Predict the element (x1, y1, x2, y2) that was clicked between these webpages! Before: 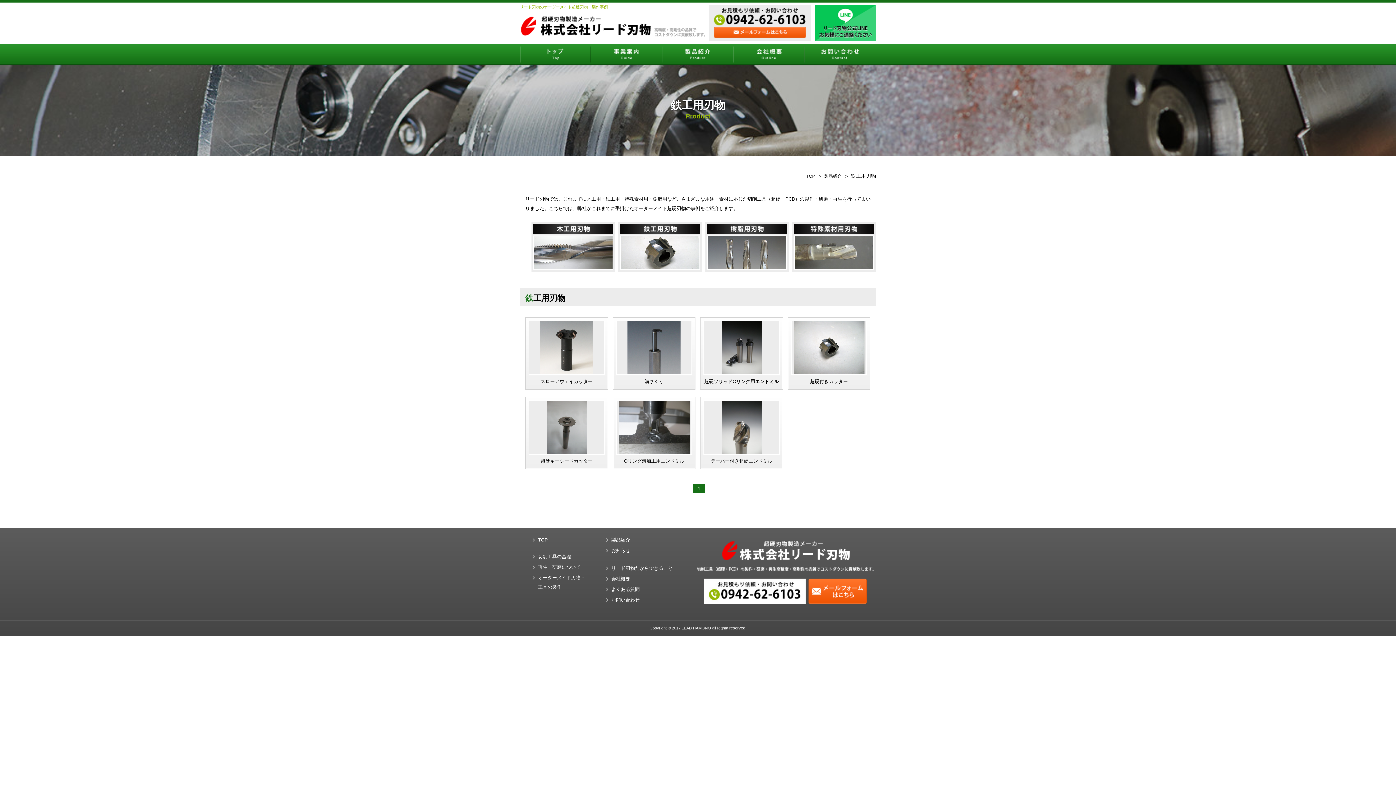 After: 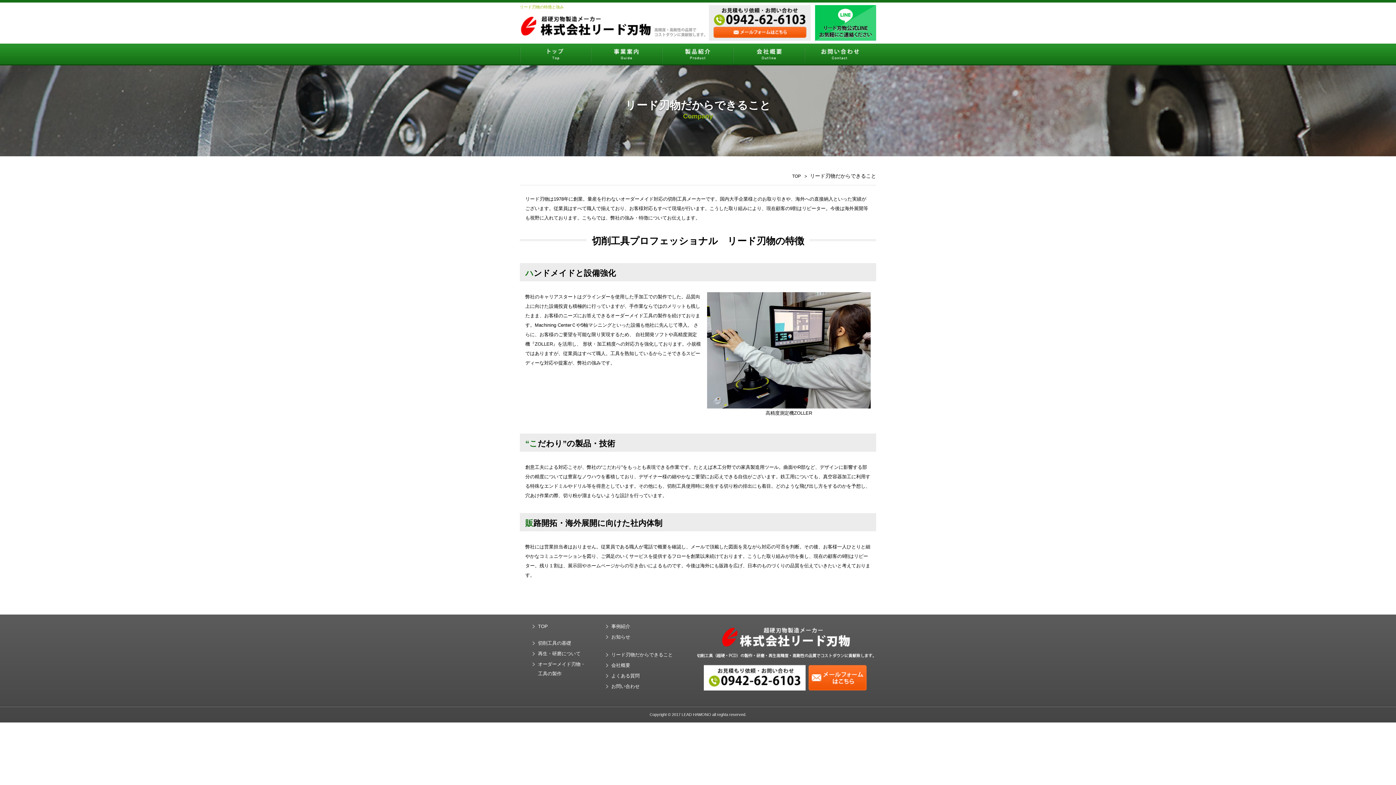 Action: label: リード刃物だからできること bbox: (611, 565, 672, 571)